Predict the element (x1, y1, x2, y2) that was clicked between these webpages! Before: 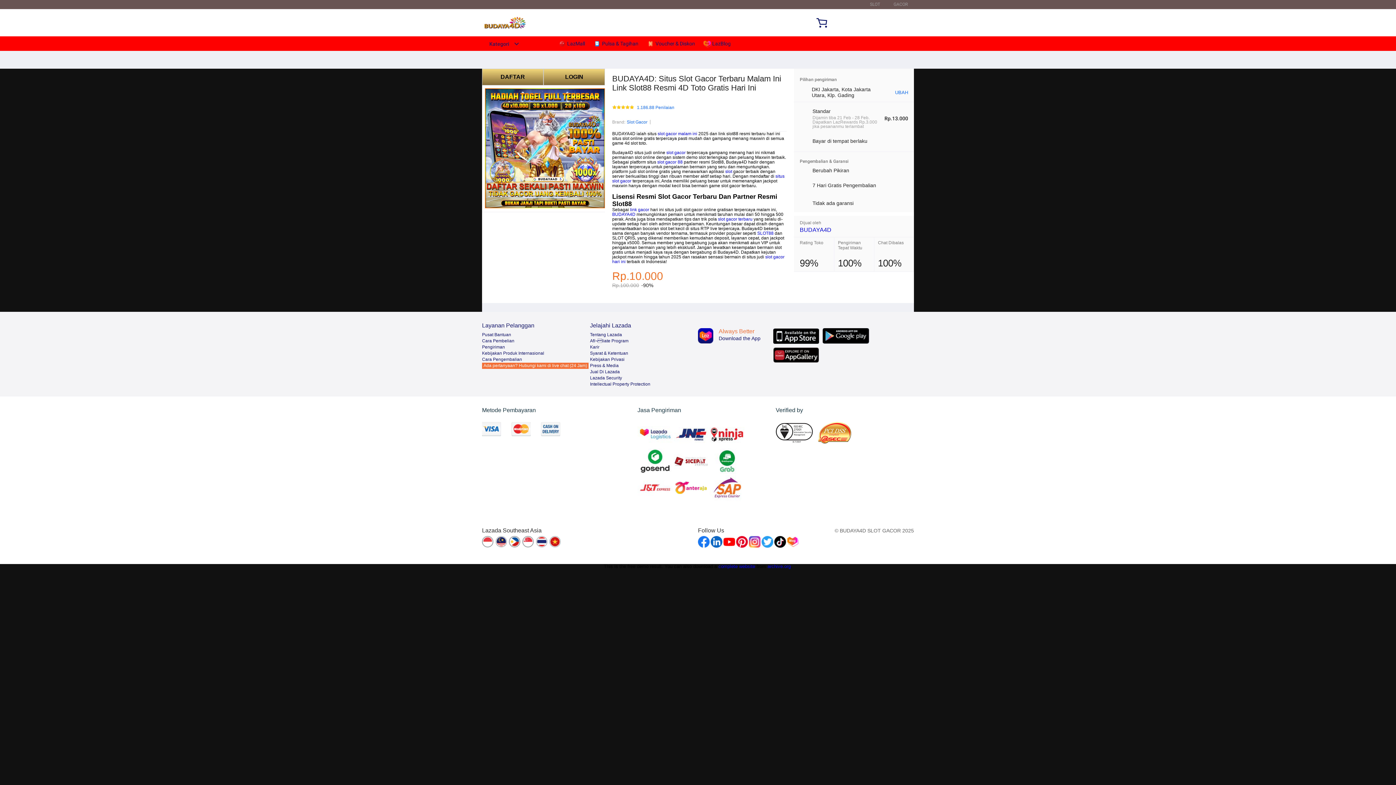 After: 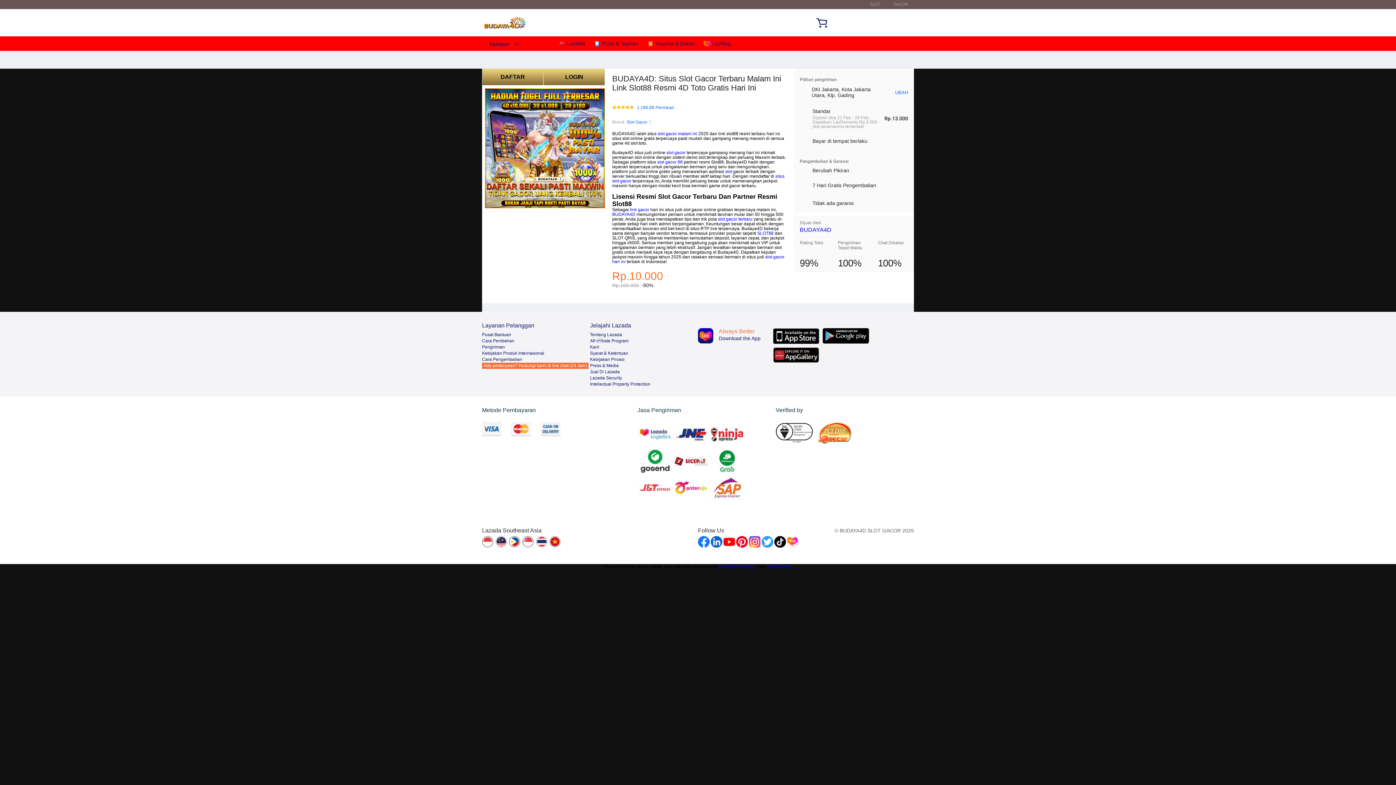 Action: label: SLOT88 bbox: (757, 231, 773, 236)